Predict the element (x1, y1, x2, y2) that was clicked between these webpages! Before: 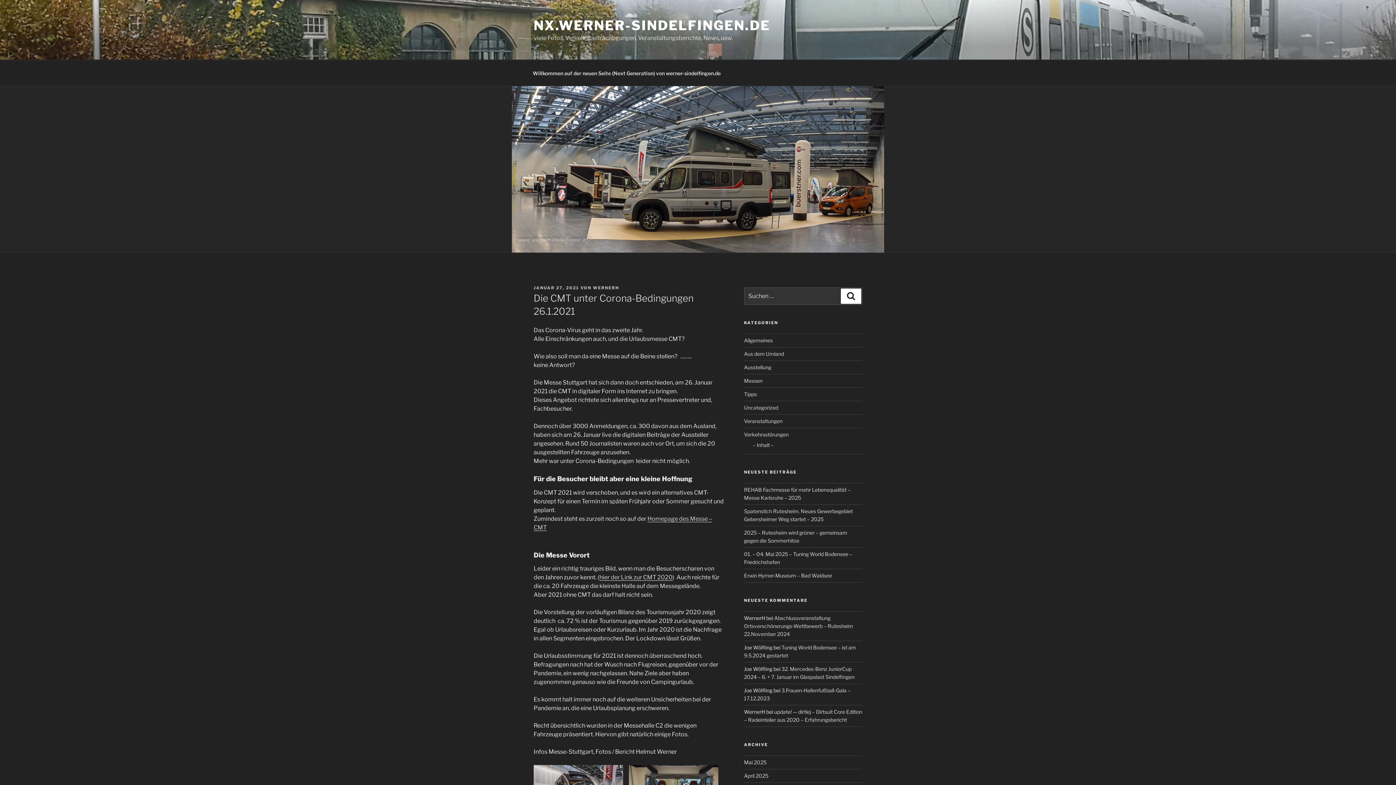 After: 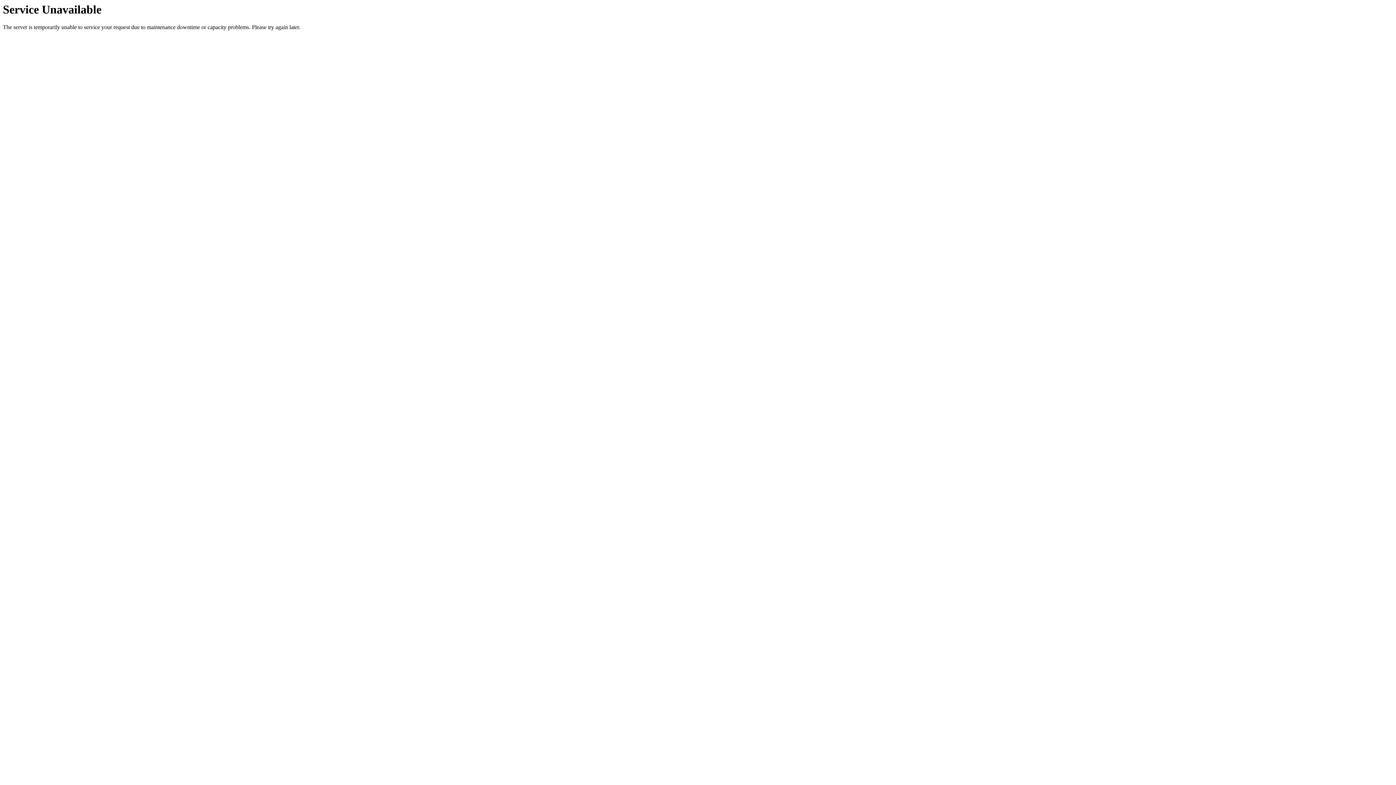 Action: bbox: (744, 759, 766, 765) label: Mai 2025